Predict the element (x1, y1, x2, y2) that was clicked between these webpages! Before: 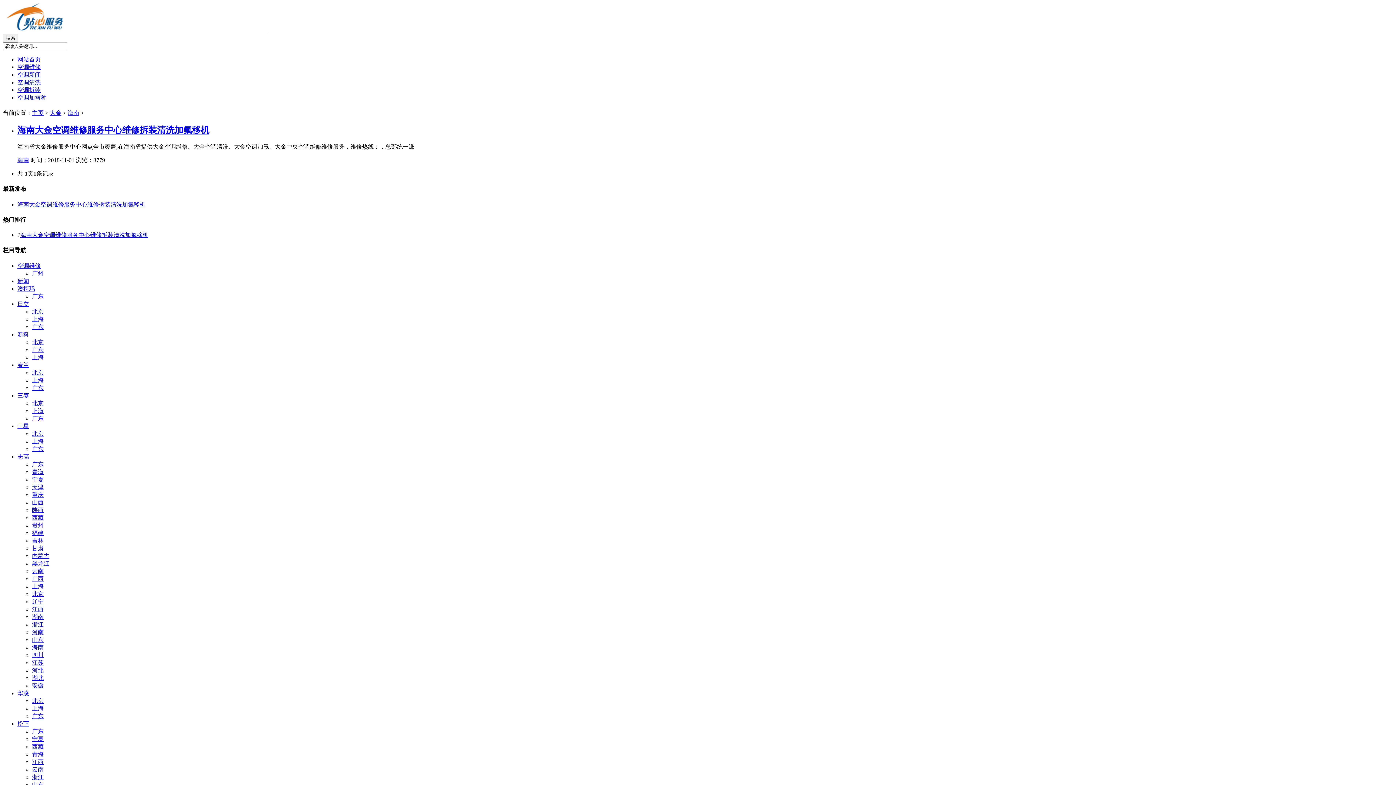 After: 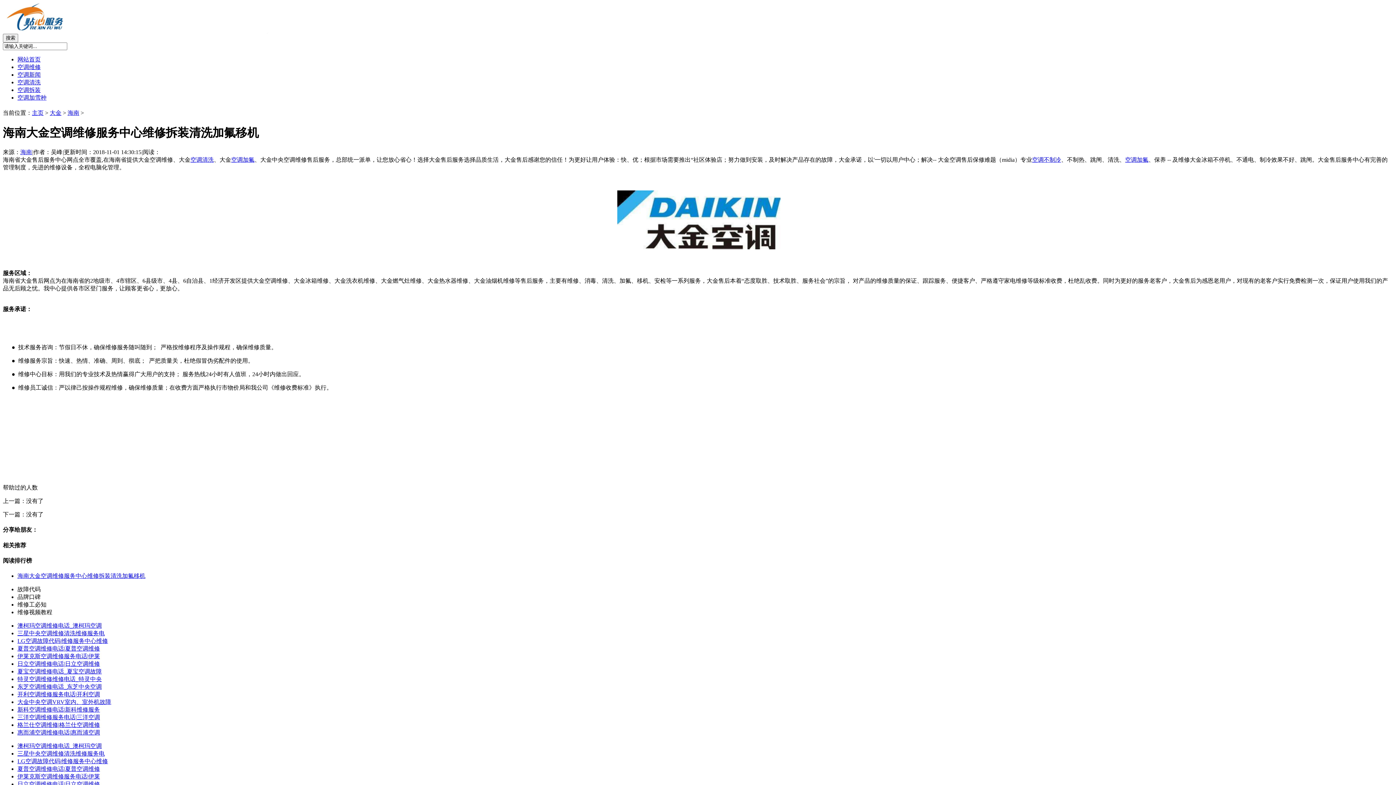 Action: label: 海南大金空调维修服务中心维修拆装清洗加氟移机 bbox: (20, 232, 148, 238)